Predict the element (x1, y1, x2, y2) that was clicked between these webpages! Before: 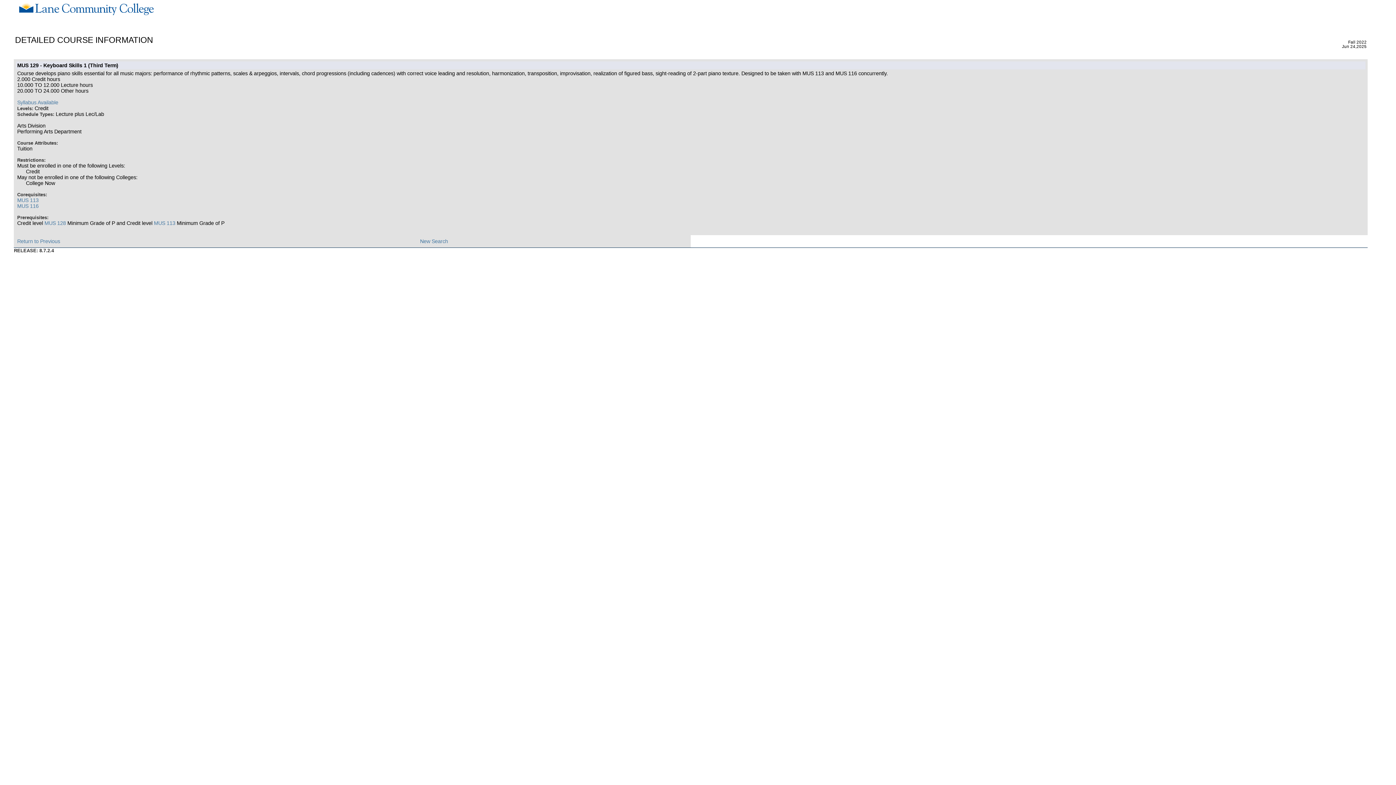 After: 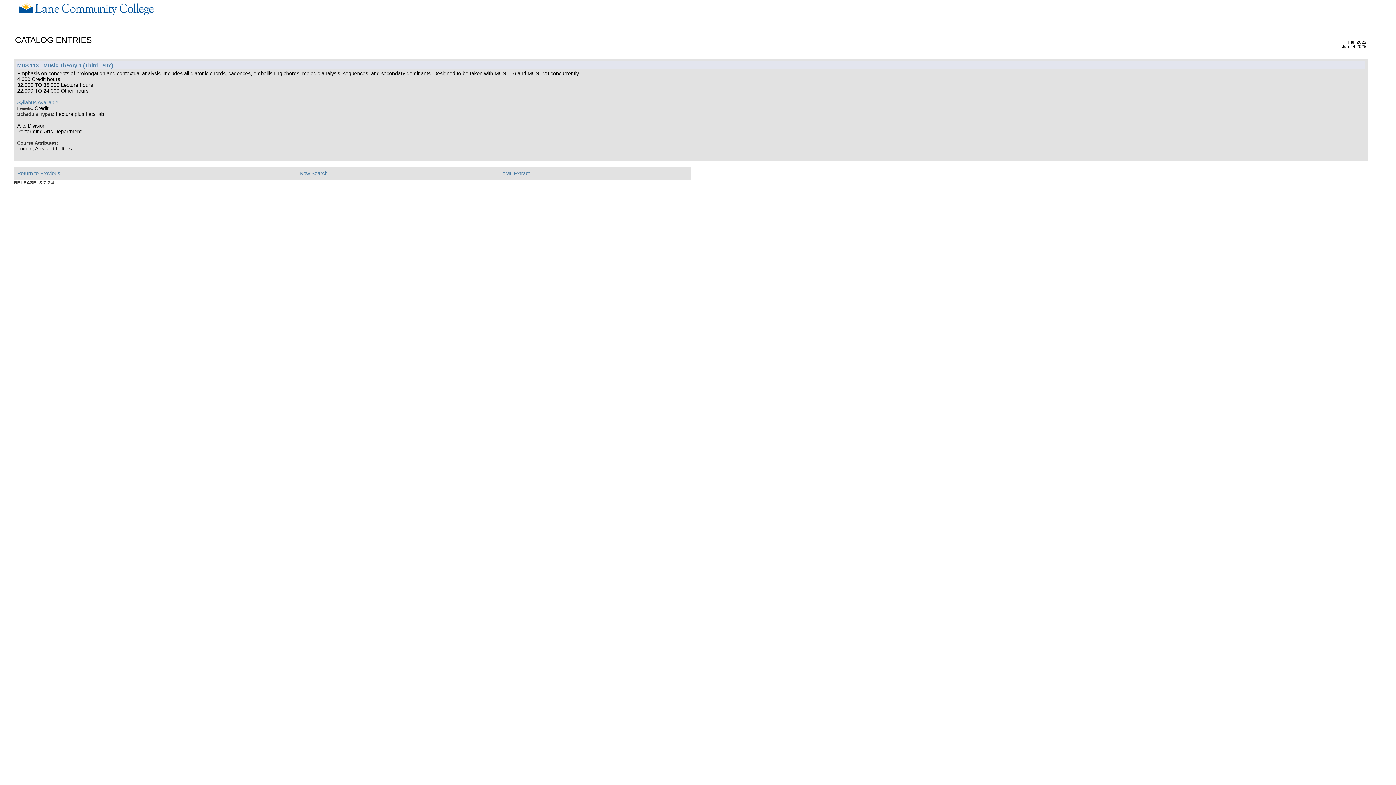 Action: label: MUS 113 bbox: (17, 197, 38, 203)